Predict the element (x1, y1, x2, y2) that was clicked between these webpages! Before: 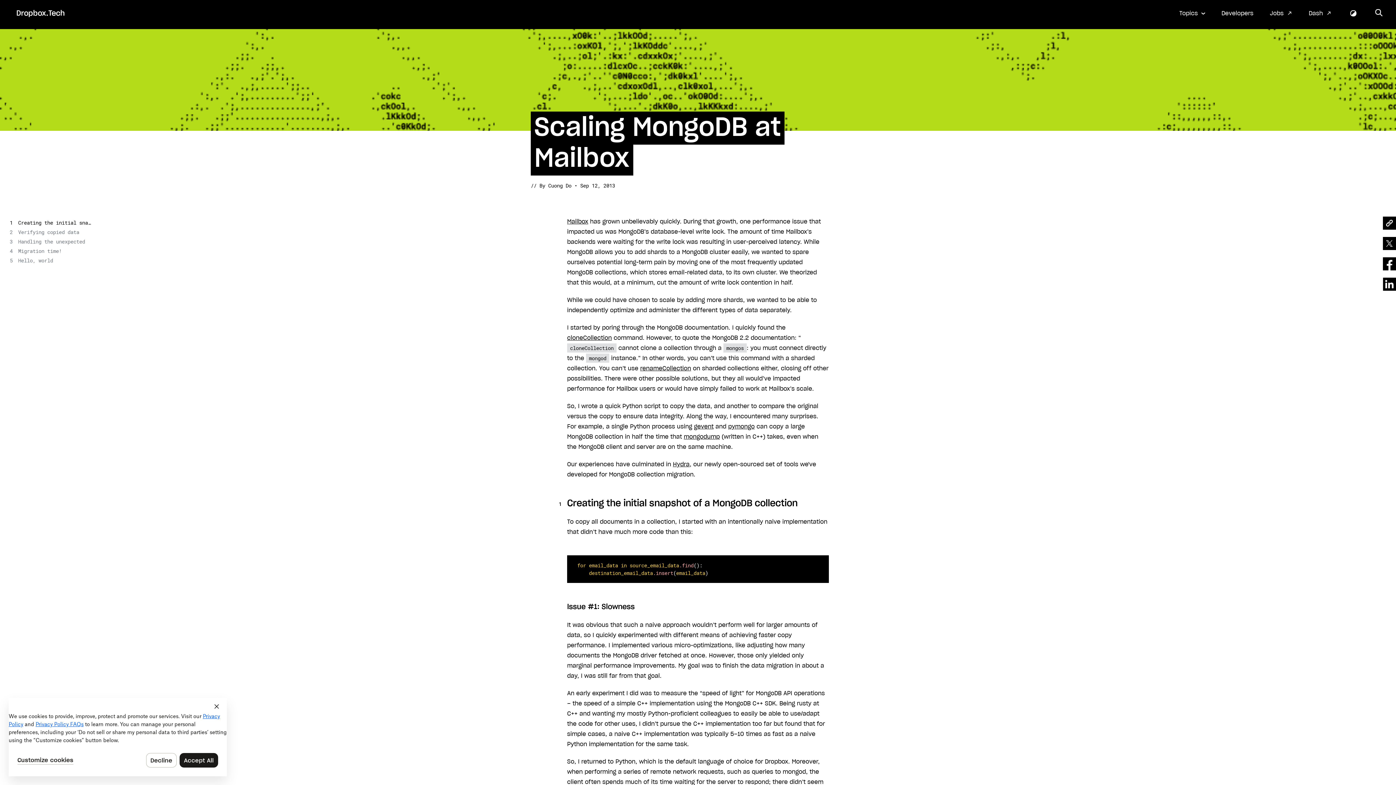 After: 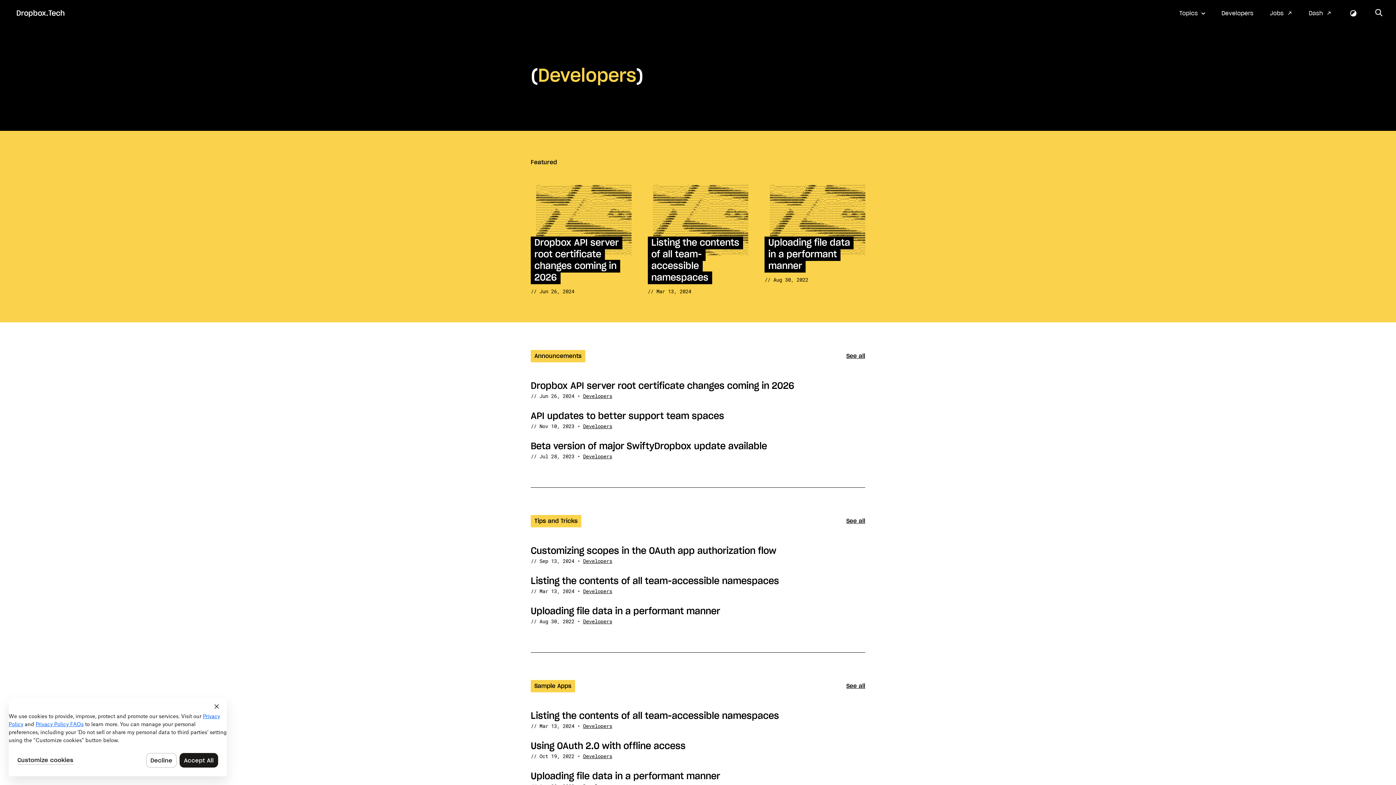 Action: label: Developers bbox: (1221, 10, 1253, 16)